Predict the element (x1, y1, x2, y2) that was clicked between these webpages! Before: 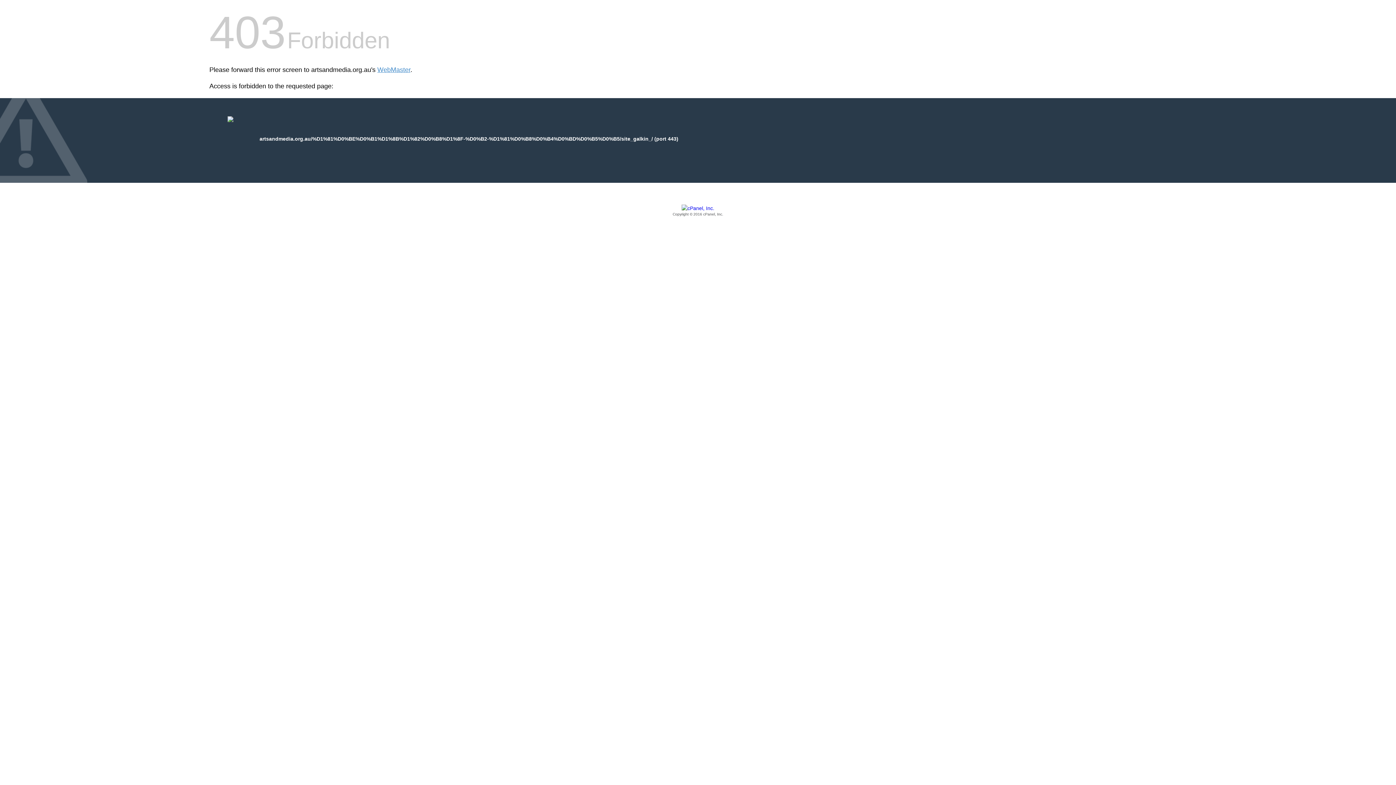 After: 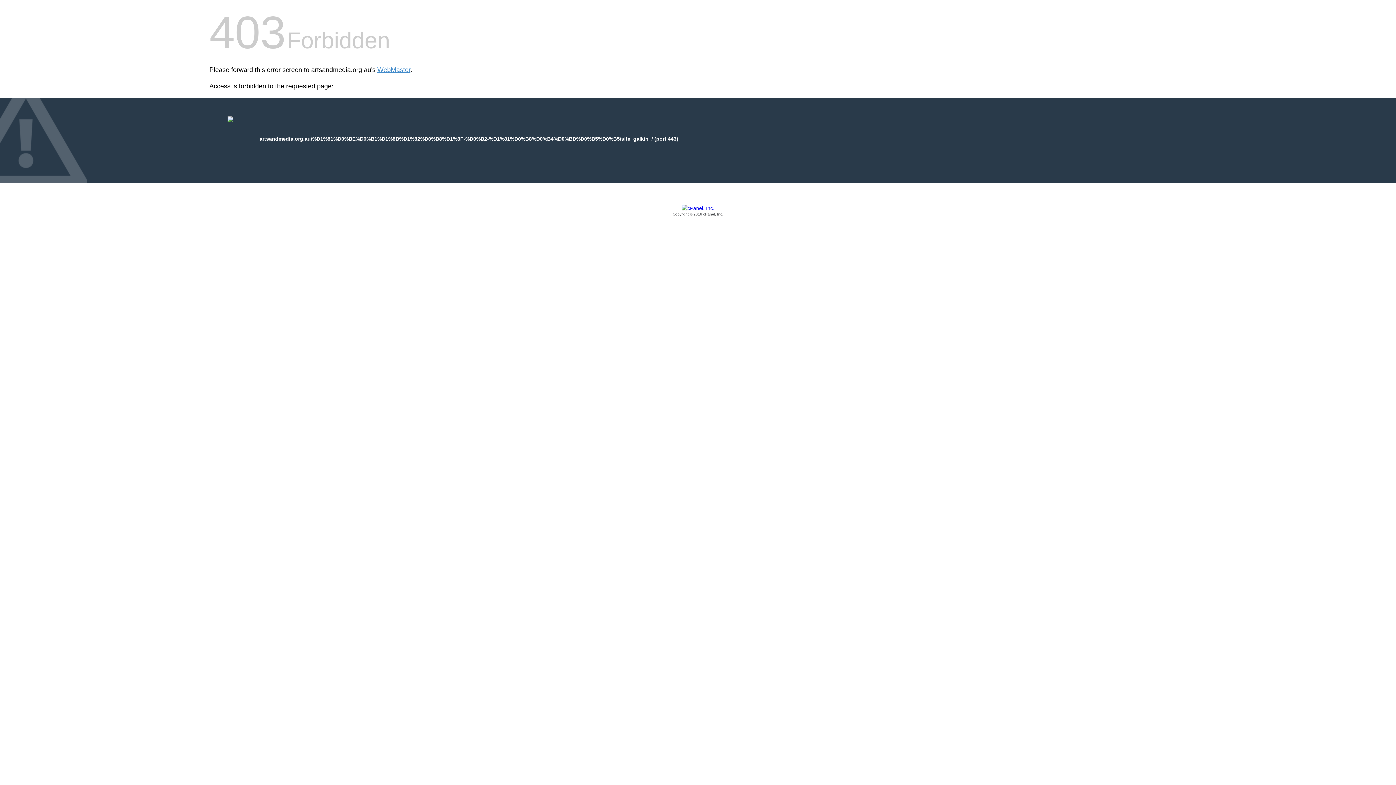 Action: label: Copyright © 2016 cPanel, Inc. bbox: (209, 205, 1186, 217)